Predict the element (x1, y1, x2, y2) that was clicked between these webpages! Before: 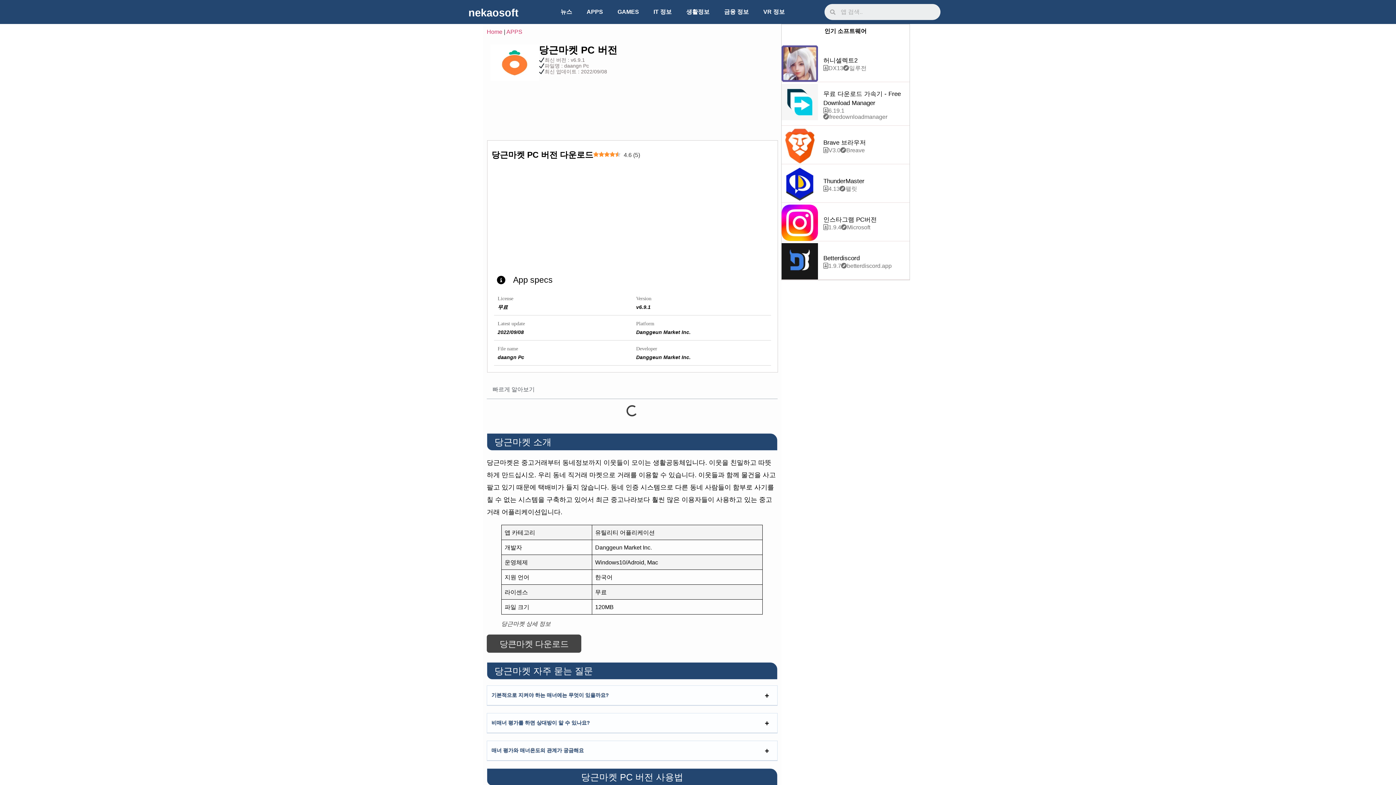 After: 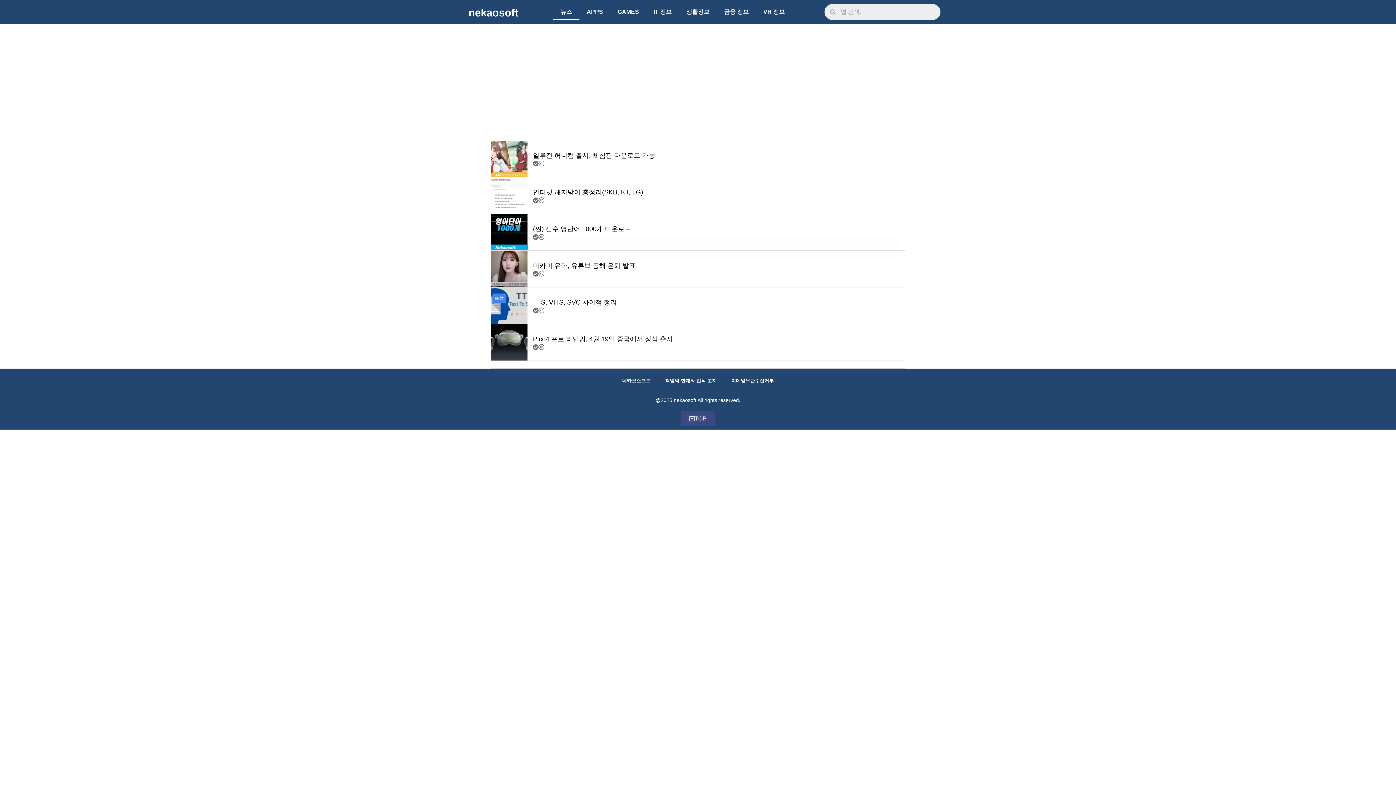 Action: bbox: (553, 3, 579, 20) label: 뉴스